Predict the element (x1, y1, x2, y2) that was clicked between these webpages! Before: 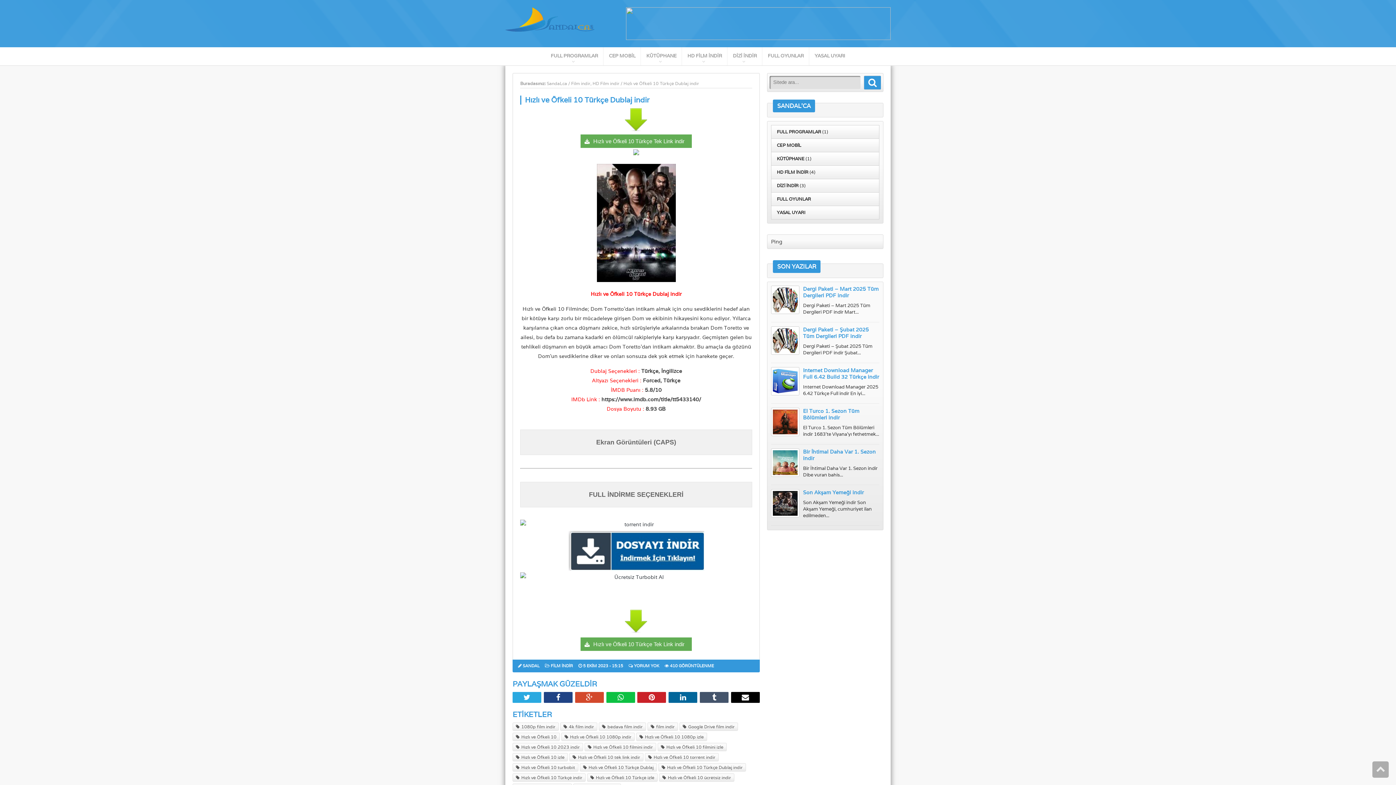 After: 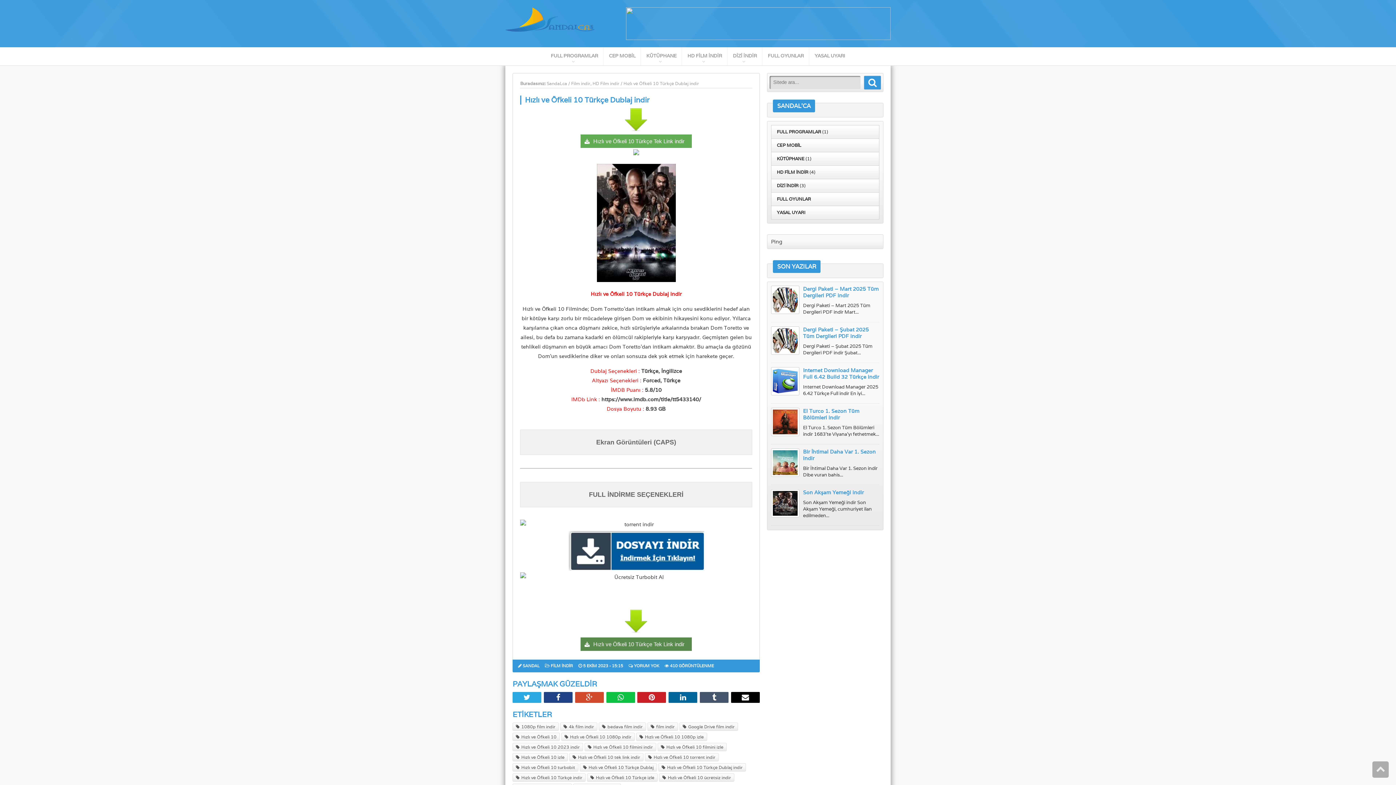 Action: bbox: (580, 637, 692, 651) label: Hızlı ve Öfkeli 10 Türkçe Tek Link indir